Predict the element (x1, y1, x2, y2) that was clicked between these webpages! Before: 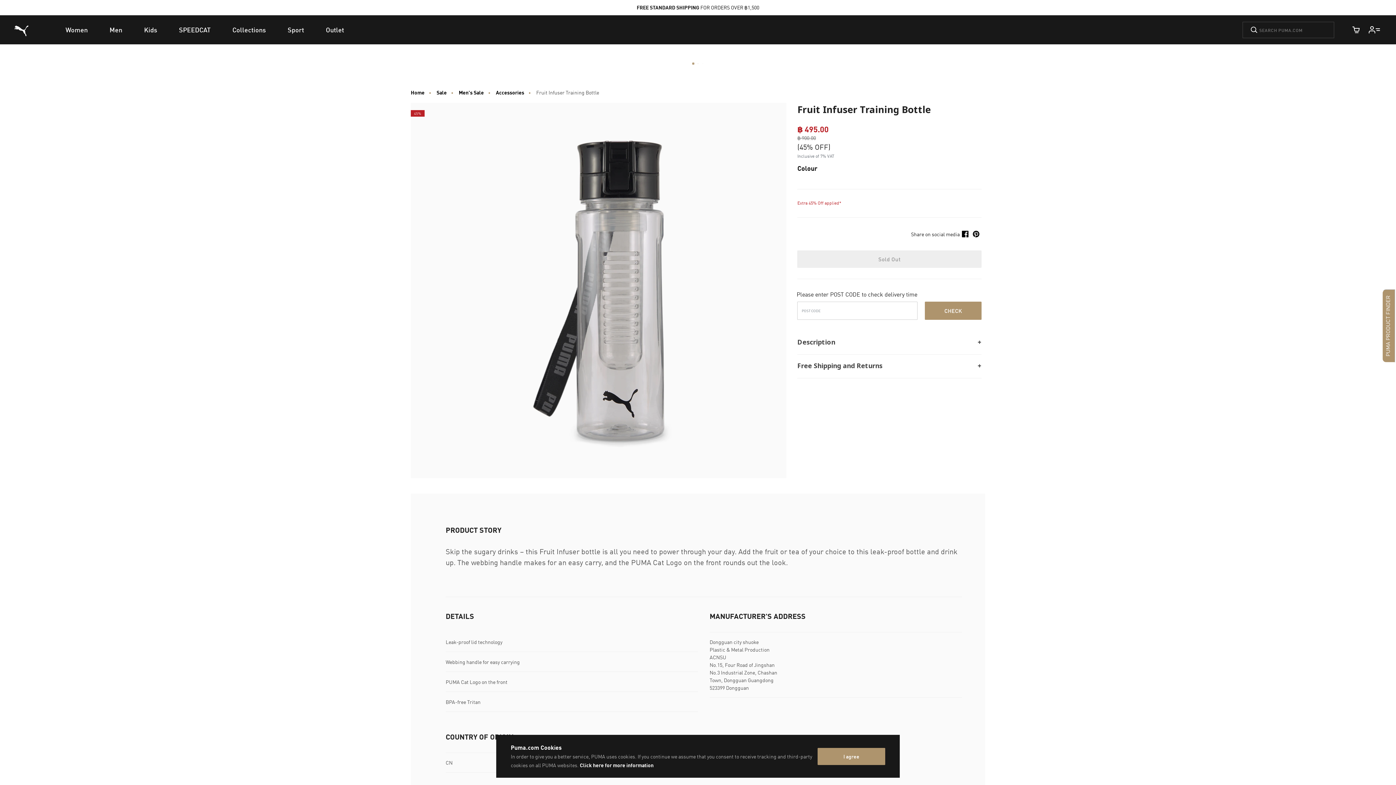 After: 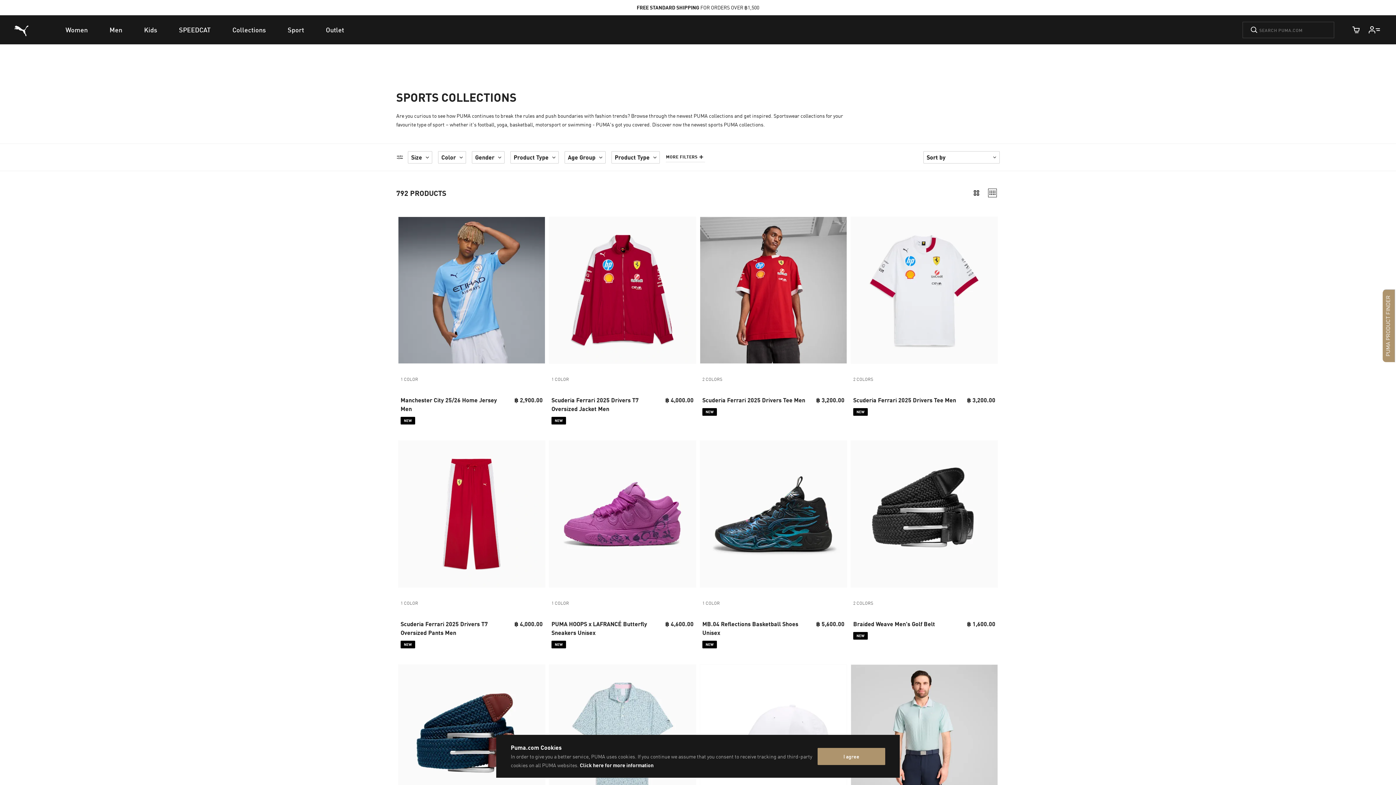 Action: bbox: (276, 15, 315, 44) label: Sport